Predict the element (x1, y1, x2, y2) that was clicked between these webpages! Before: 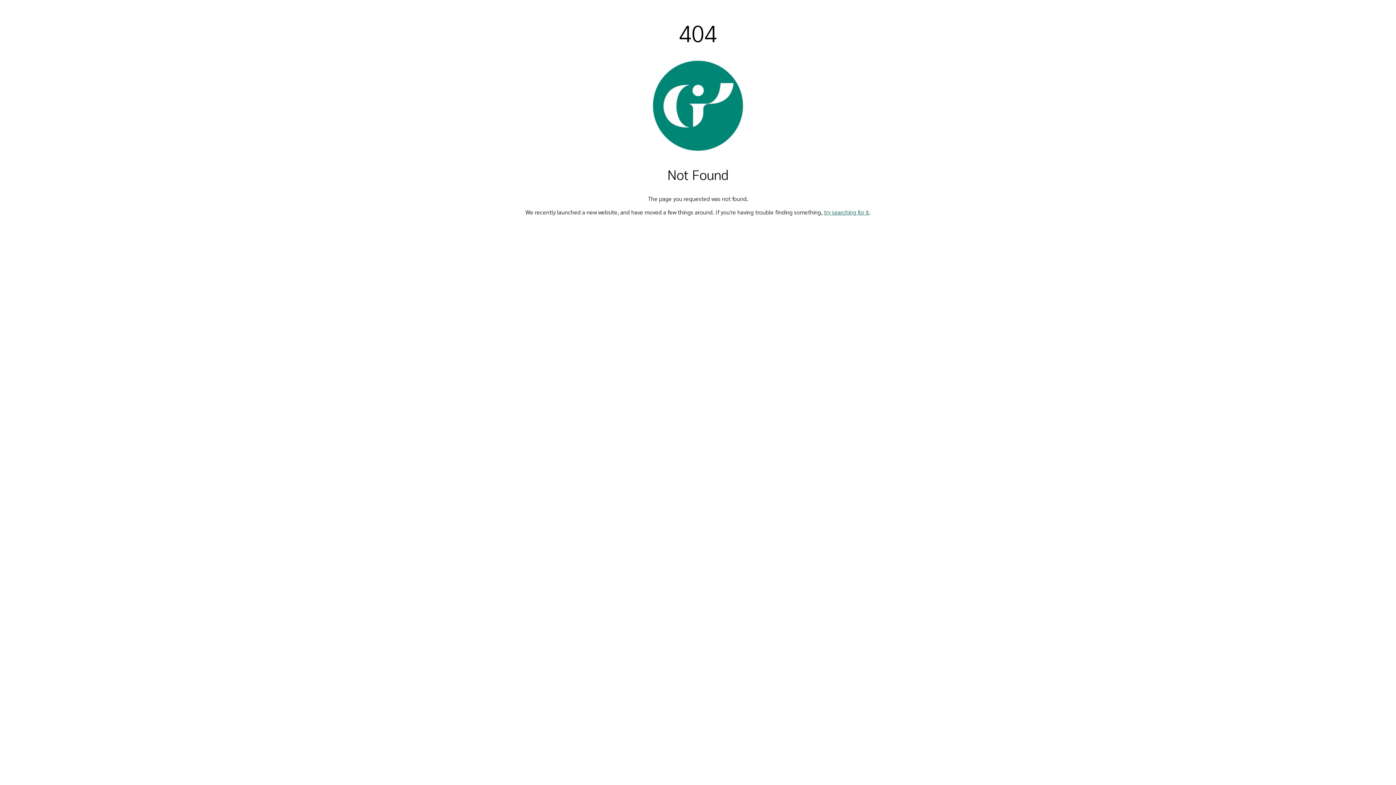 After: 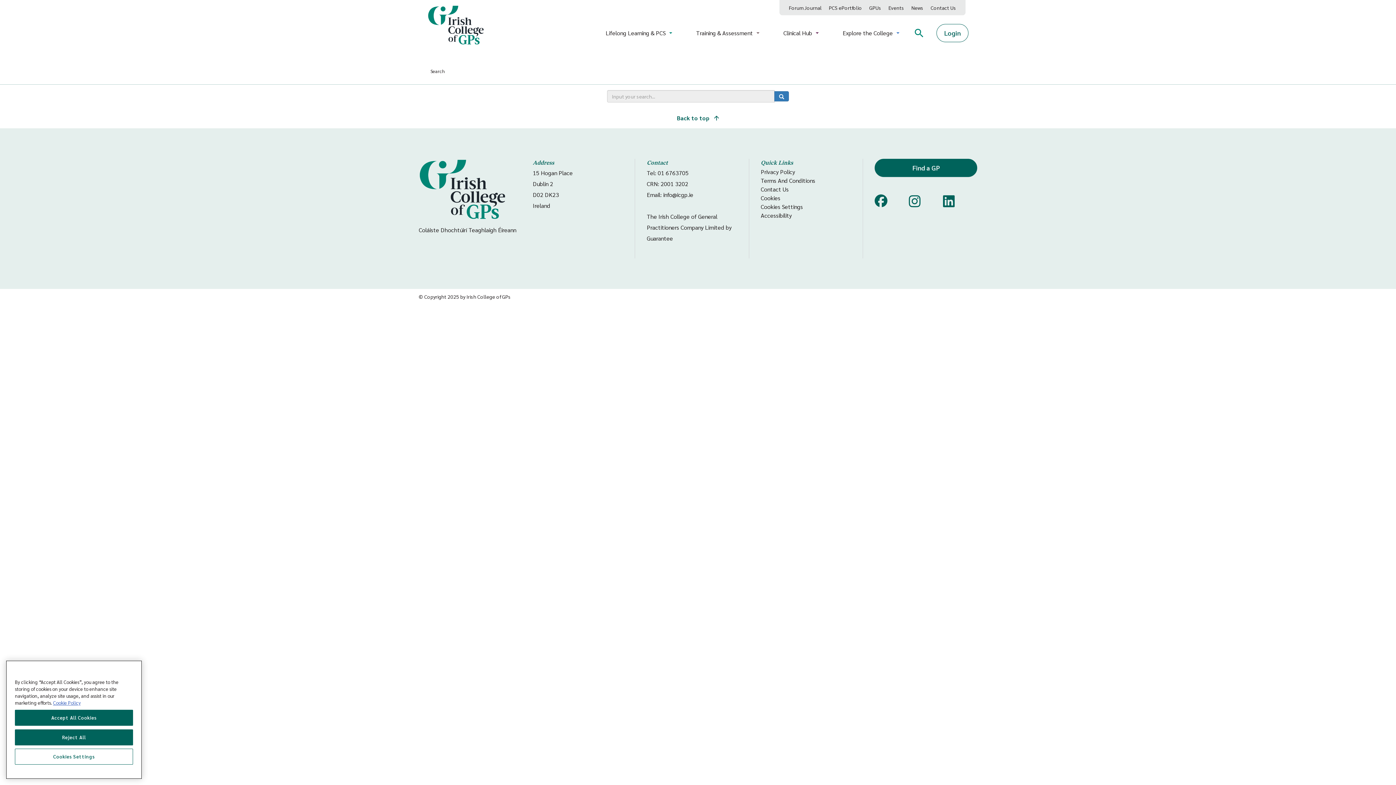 Action: bbox: (824, 208, 869, 216) label: try searching for it